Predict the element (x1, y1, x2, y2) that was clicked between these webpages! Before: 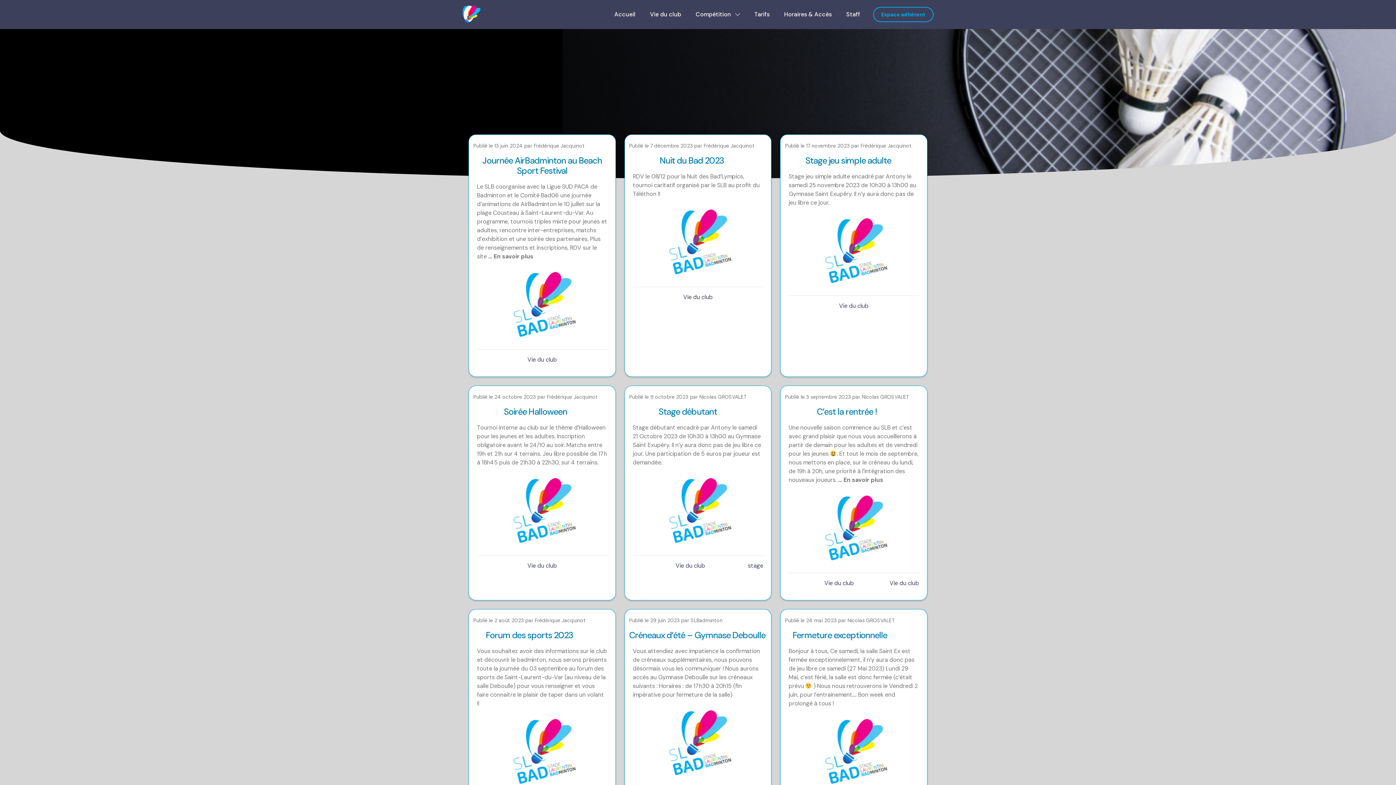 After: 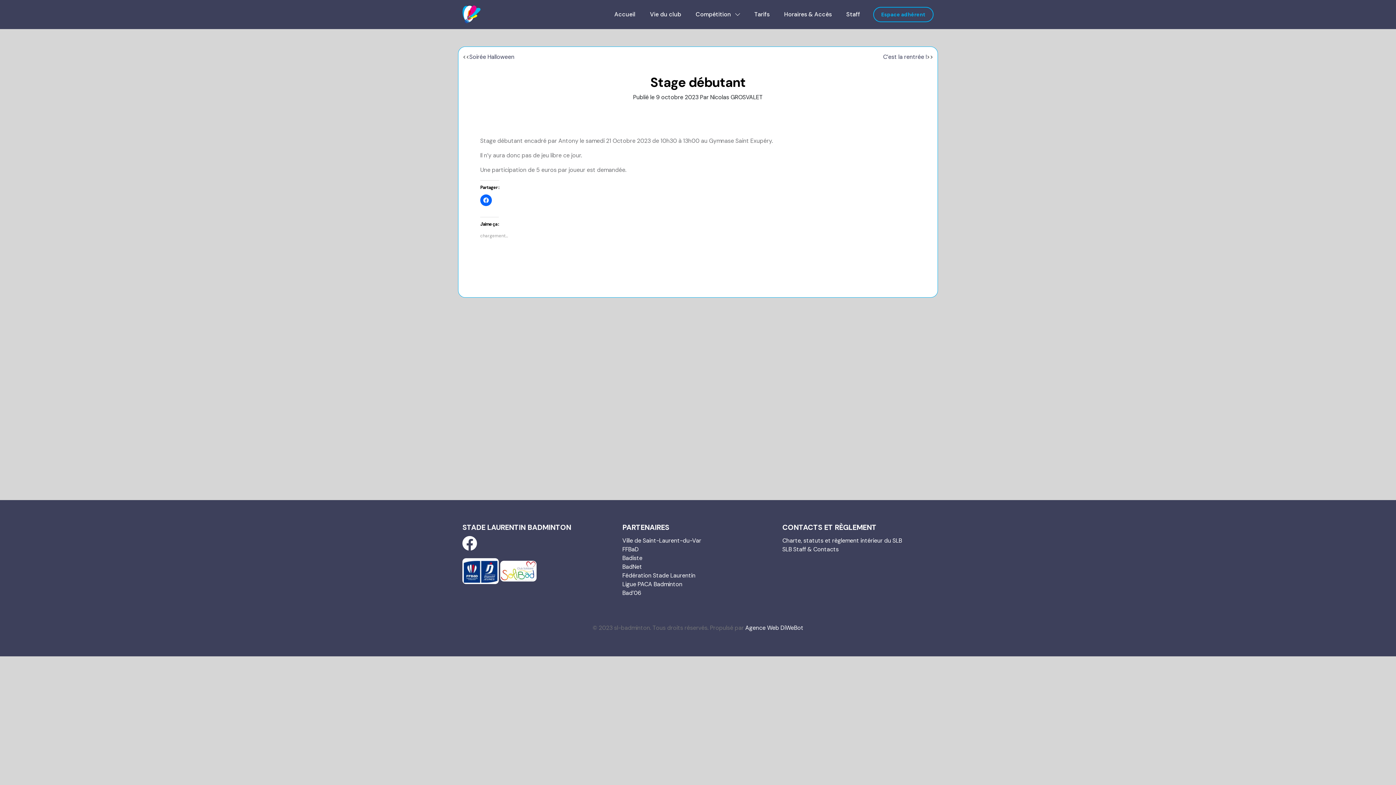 Action: label: Stage débutant encadré par Antony le samedi 21 Octobre 2023 de 10h30 à 13h00 au Gymnase Saint Exupéry. Il n’y aura donc pas de jeu libre ce jour. Une participation de 5 euros par joueur est demandée. bbox: (632, 423, 763, 546)